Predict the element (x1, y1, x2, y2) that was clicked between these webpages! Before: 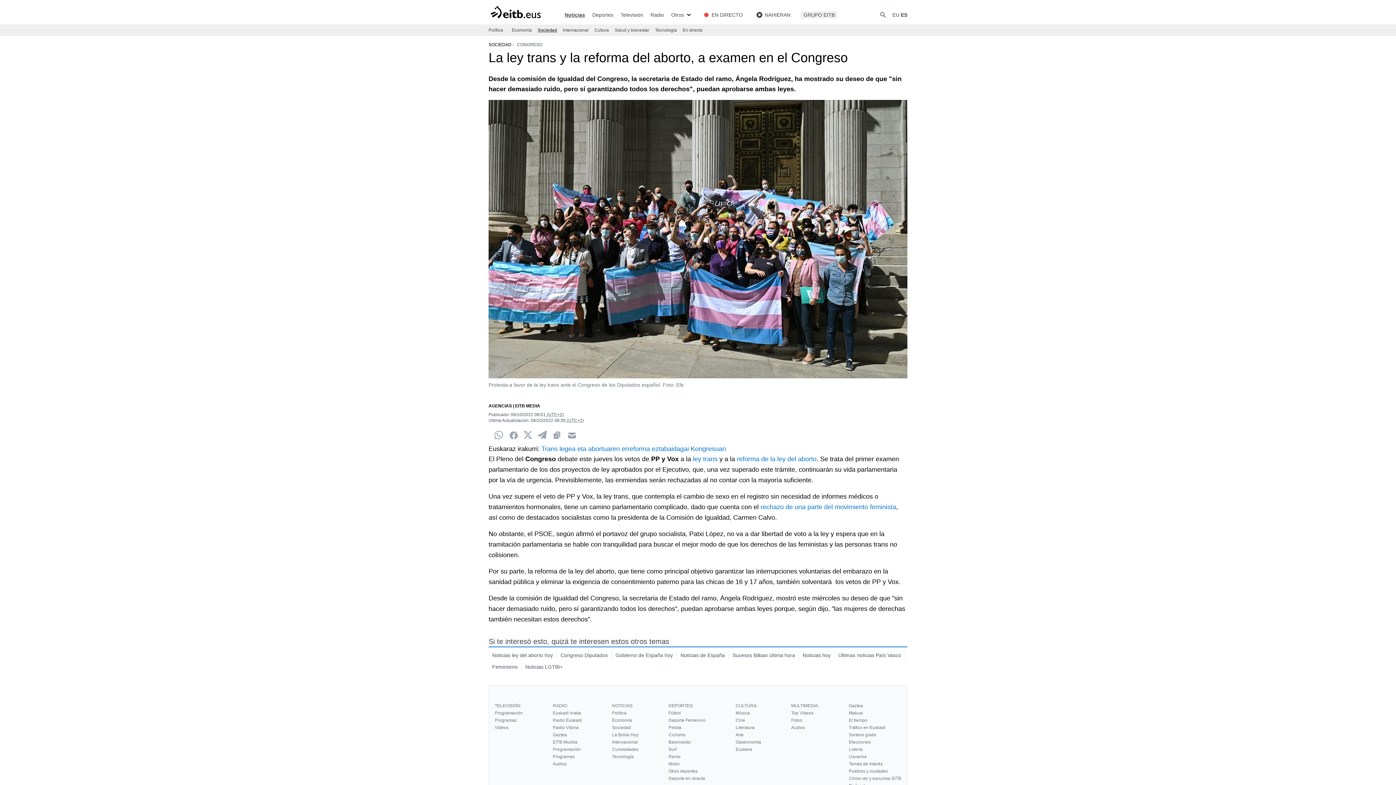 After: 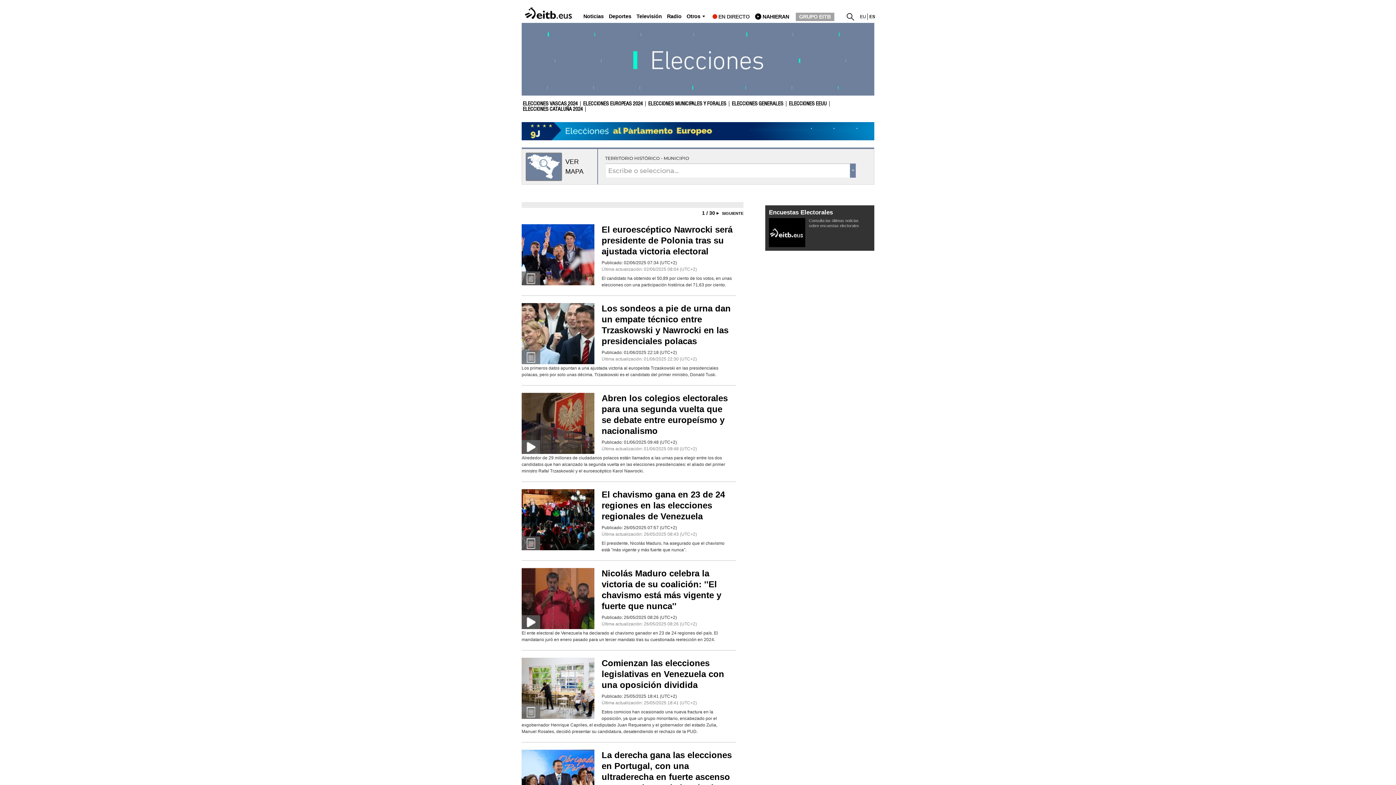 Action: label: Elecciones bbox: (849, 739, 870, 744)